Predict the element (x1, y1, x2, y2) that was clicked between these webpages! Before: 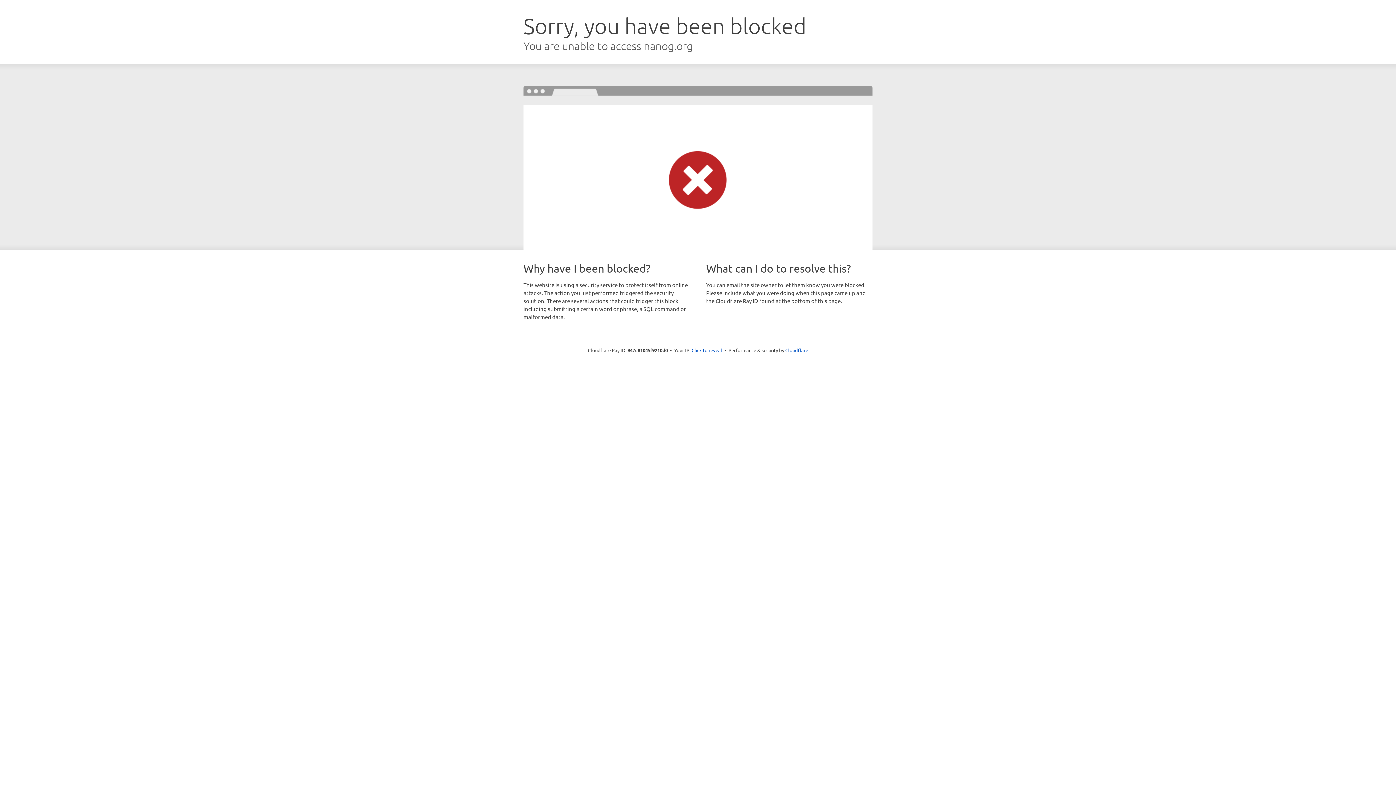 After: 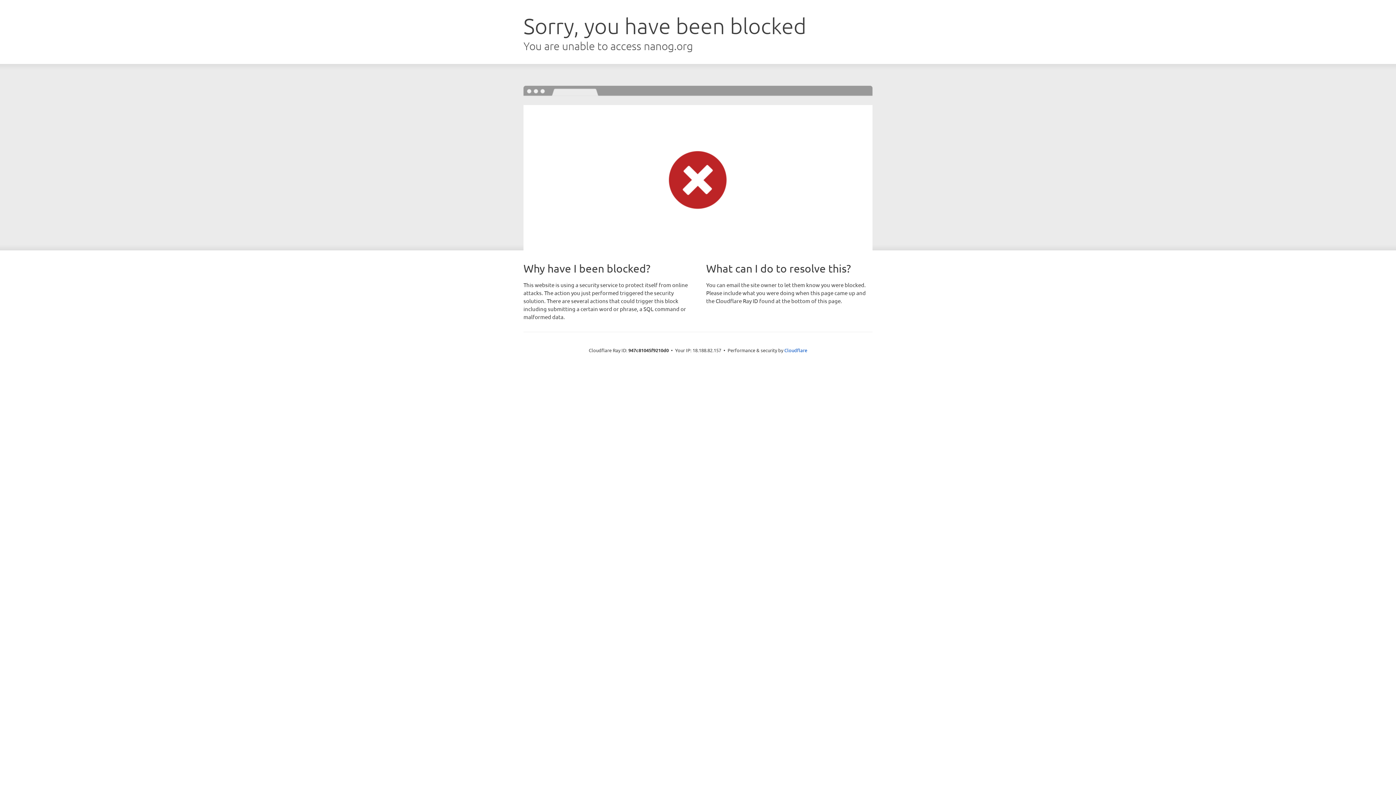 Action: label: Click to reveal bbox: (691, 346, 722, 353)